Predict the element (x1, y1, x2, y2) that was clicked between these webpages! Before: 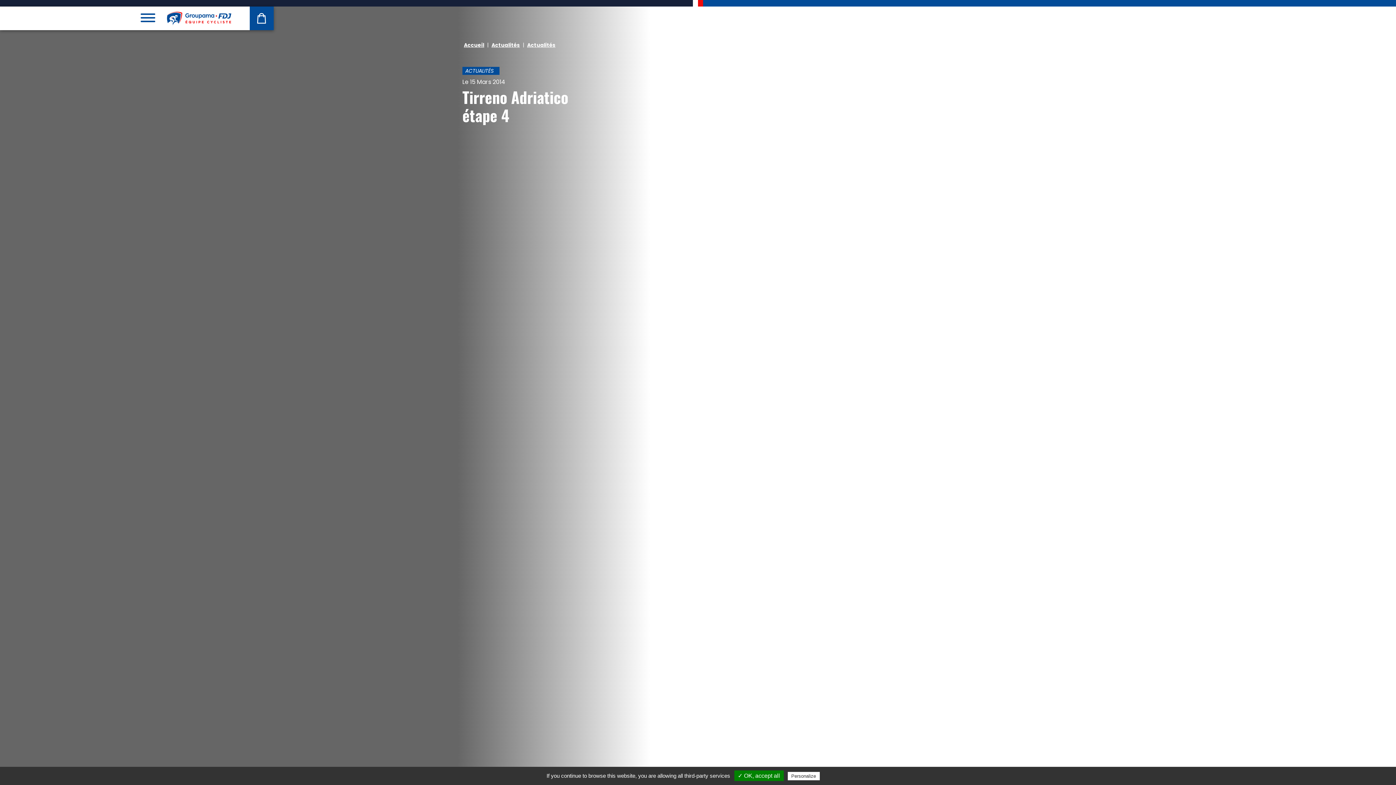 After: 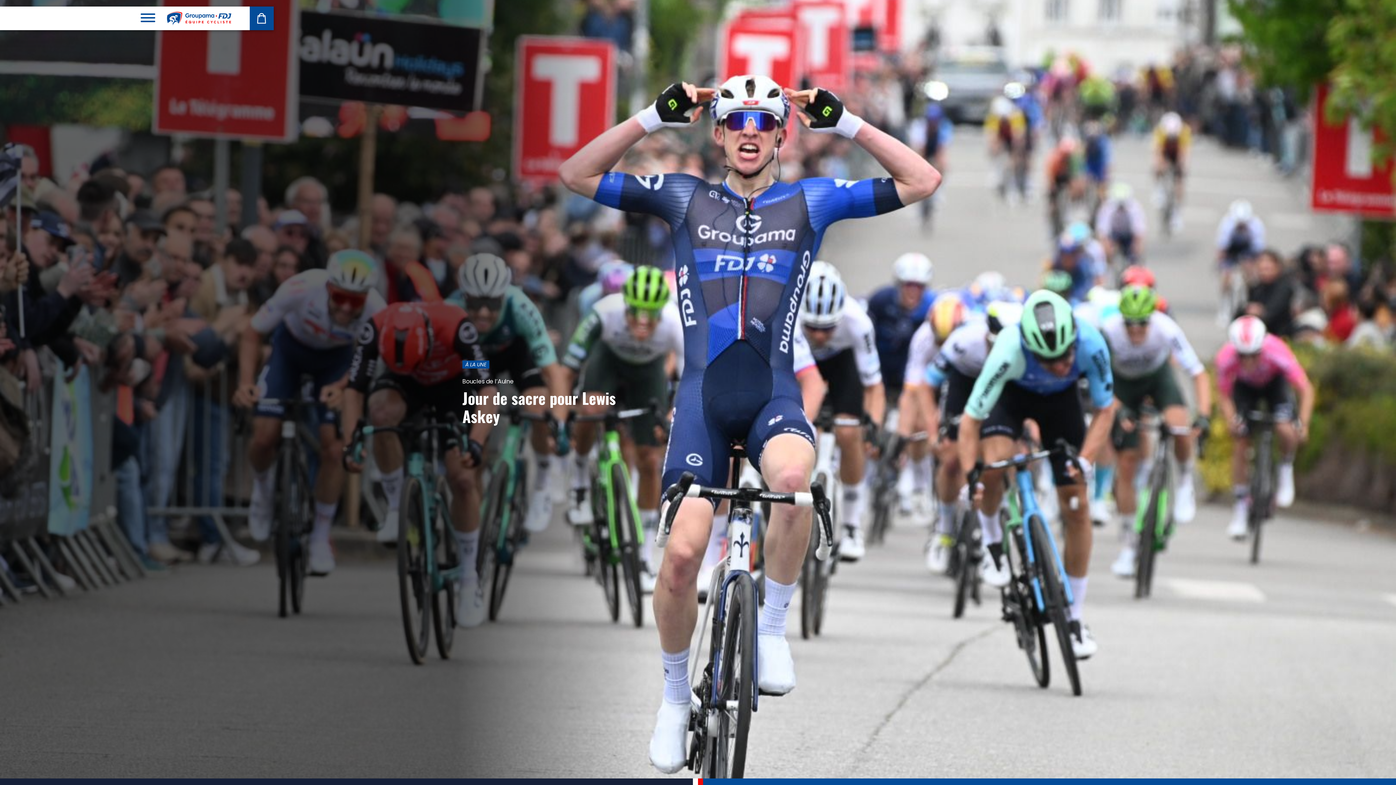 Action: bbox: (166, 11, 232, 25)